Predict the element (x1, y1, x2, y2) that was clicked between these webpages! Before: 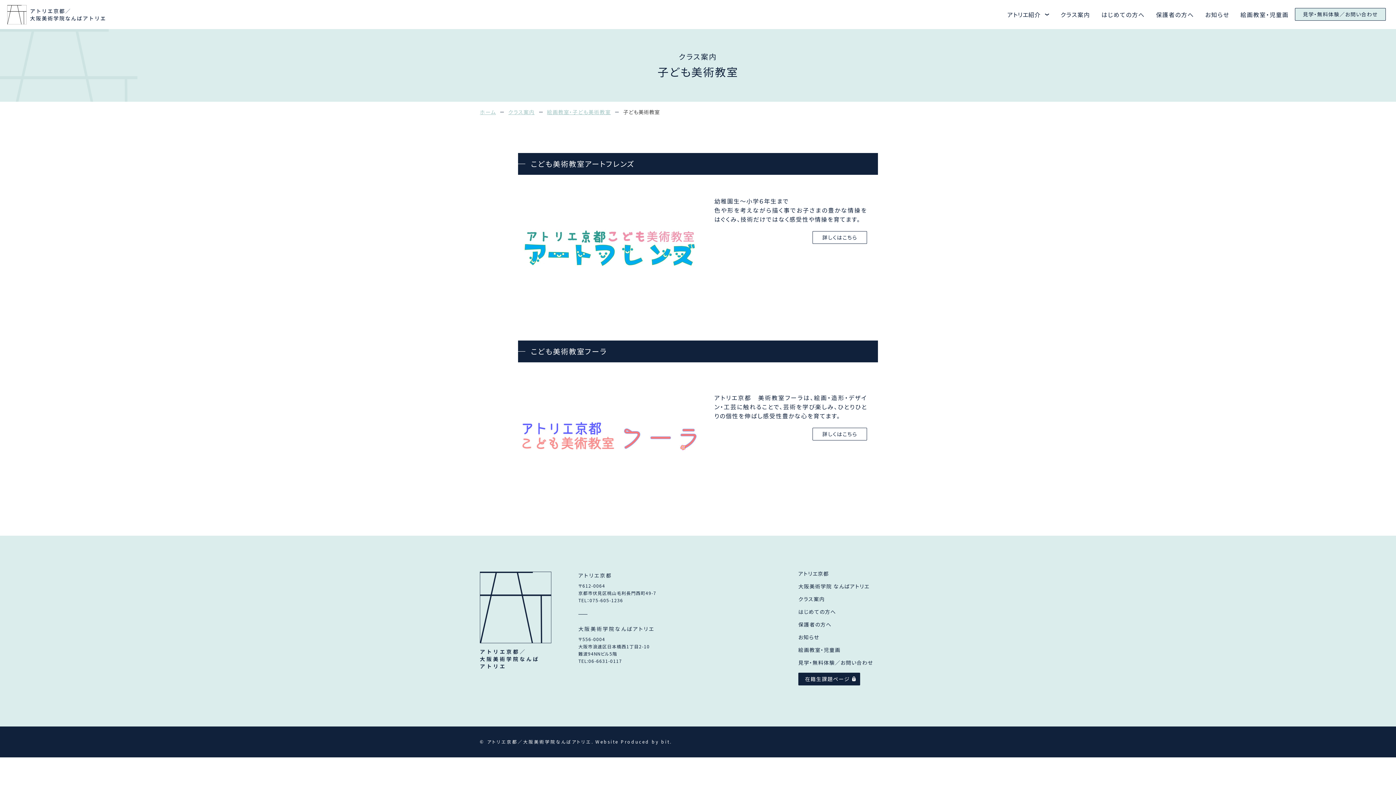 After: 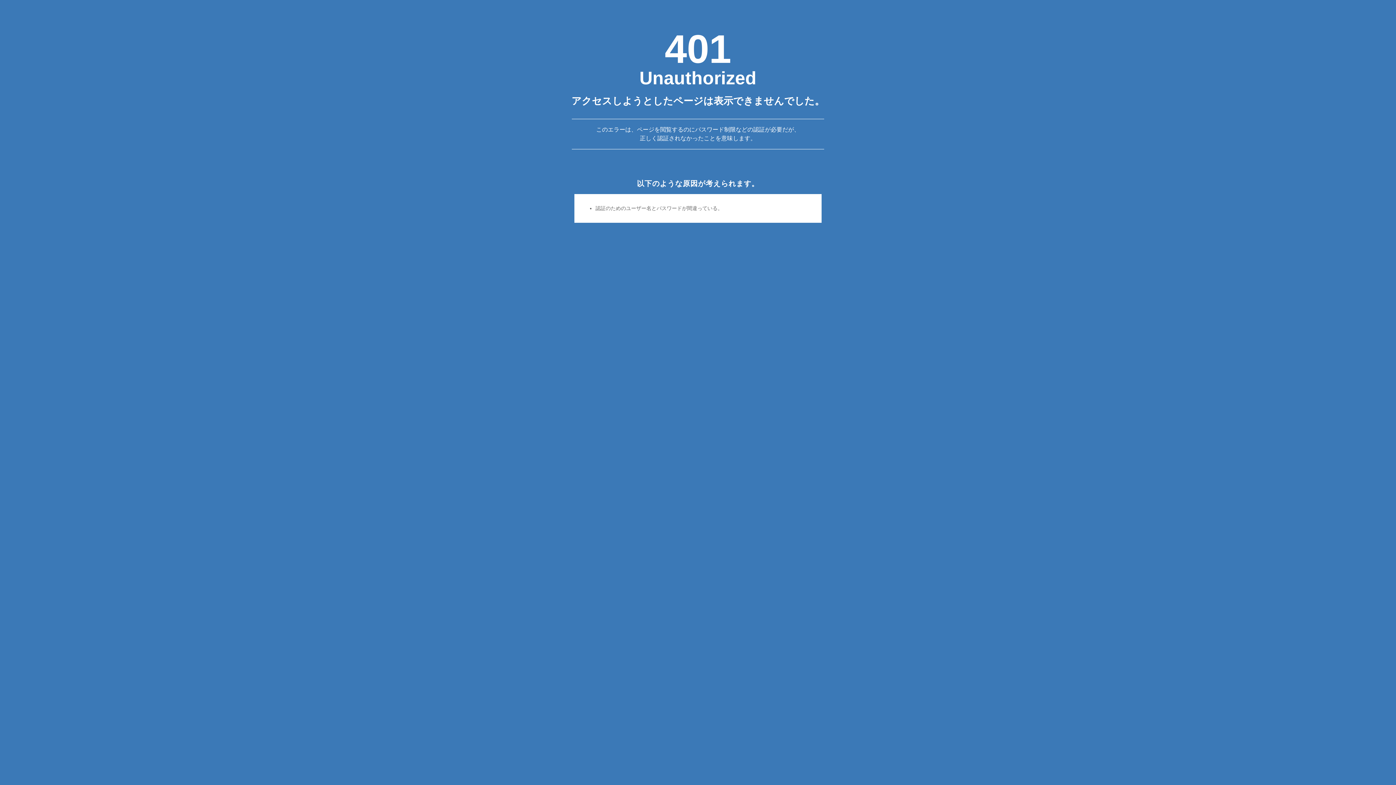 Action: label: 在籍生課題ページ bbox: (798, 672, 860, 685)